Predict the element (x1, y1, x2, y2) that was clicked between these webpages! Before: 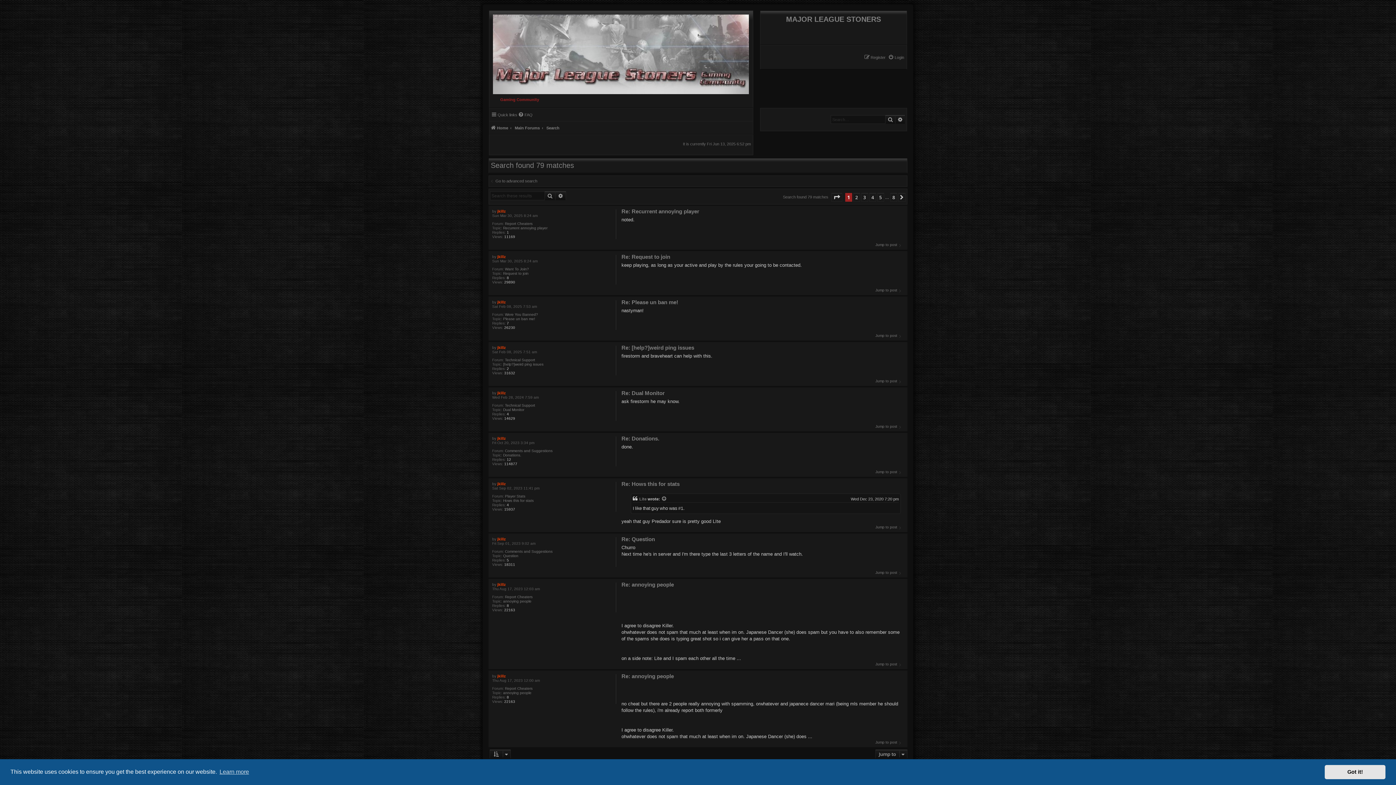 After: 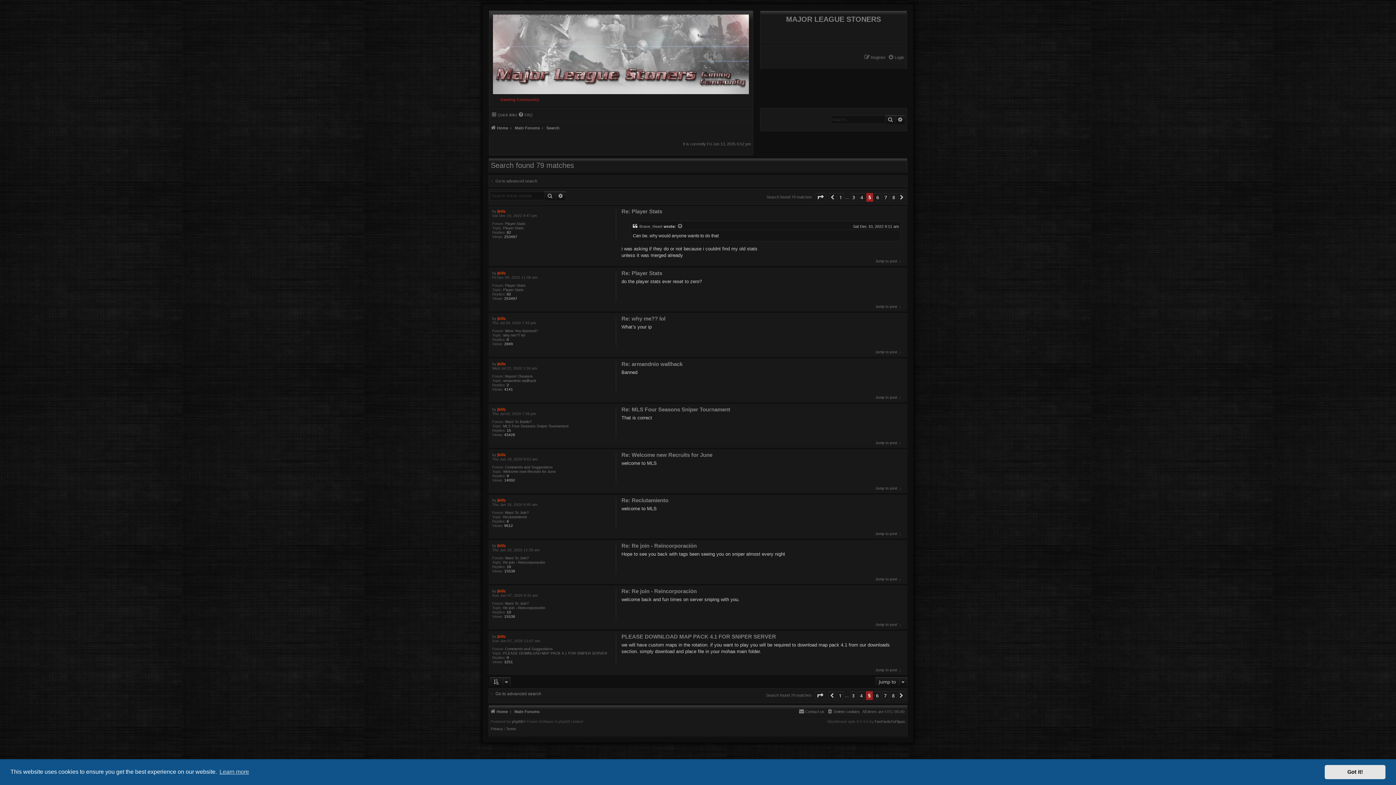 Action: bbox: (877, 193, 884, 201) label: 5